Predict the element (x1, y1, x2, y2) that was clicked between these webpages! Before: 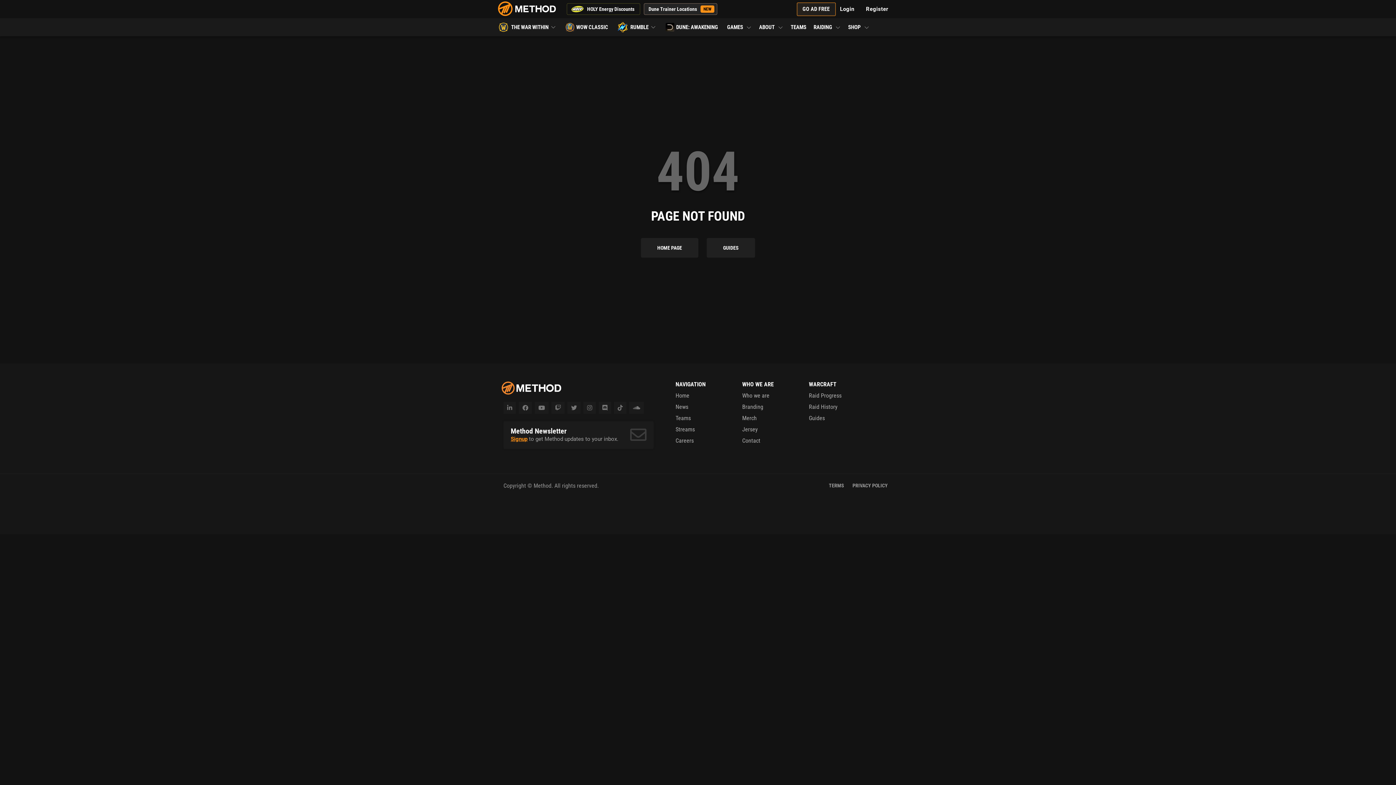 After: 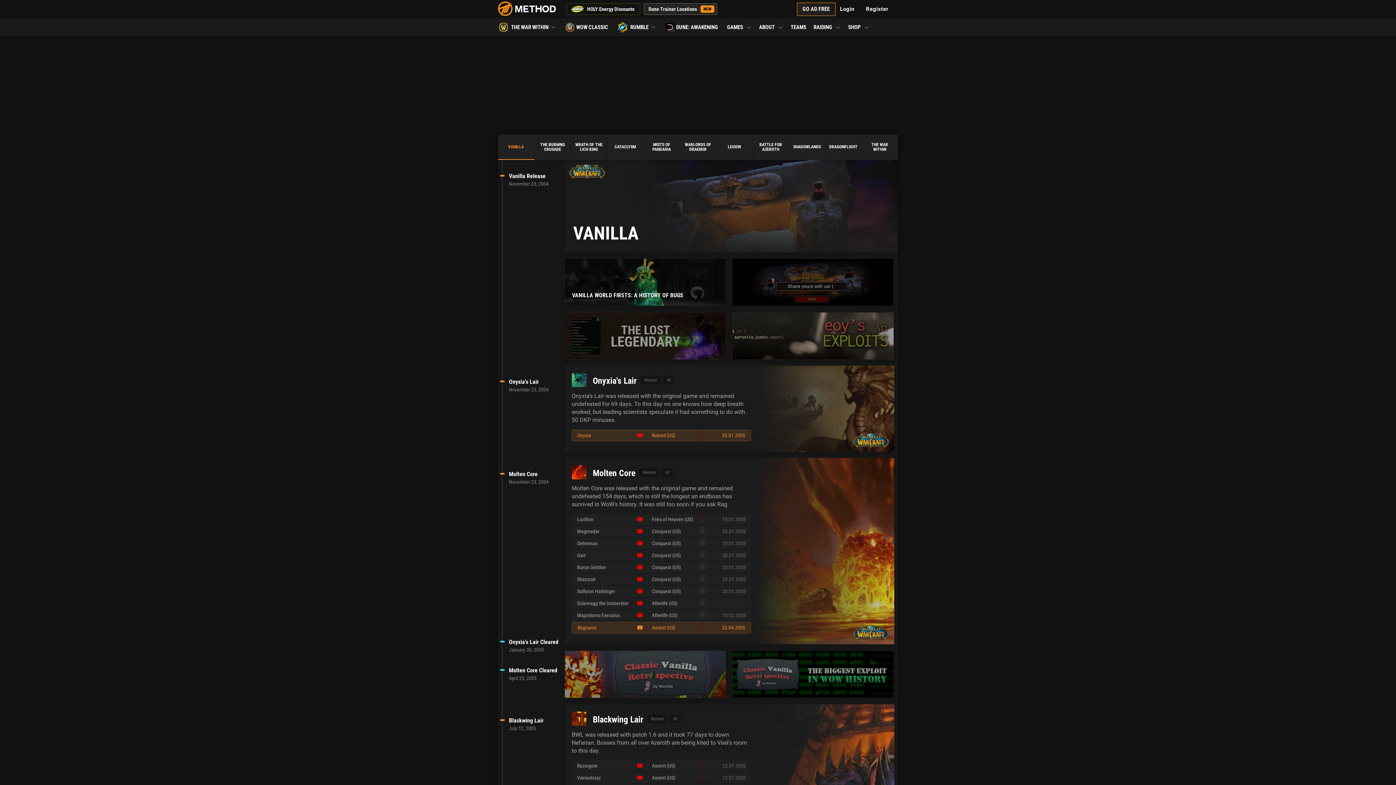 Action: bbox: (810, 18, 844, 36) label: RAIDING 